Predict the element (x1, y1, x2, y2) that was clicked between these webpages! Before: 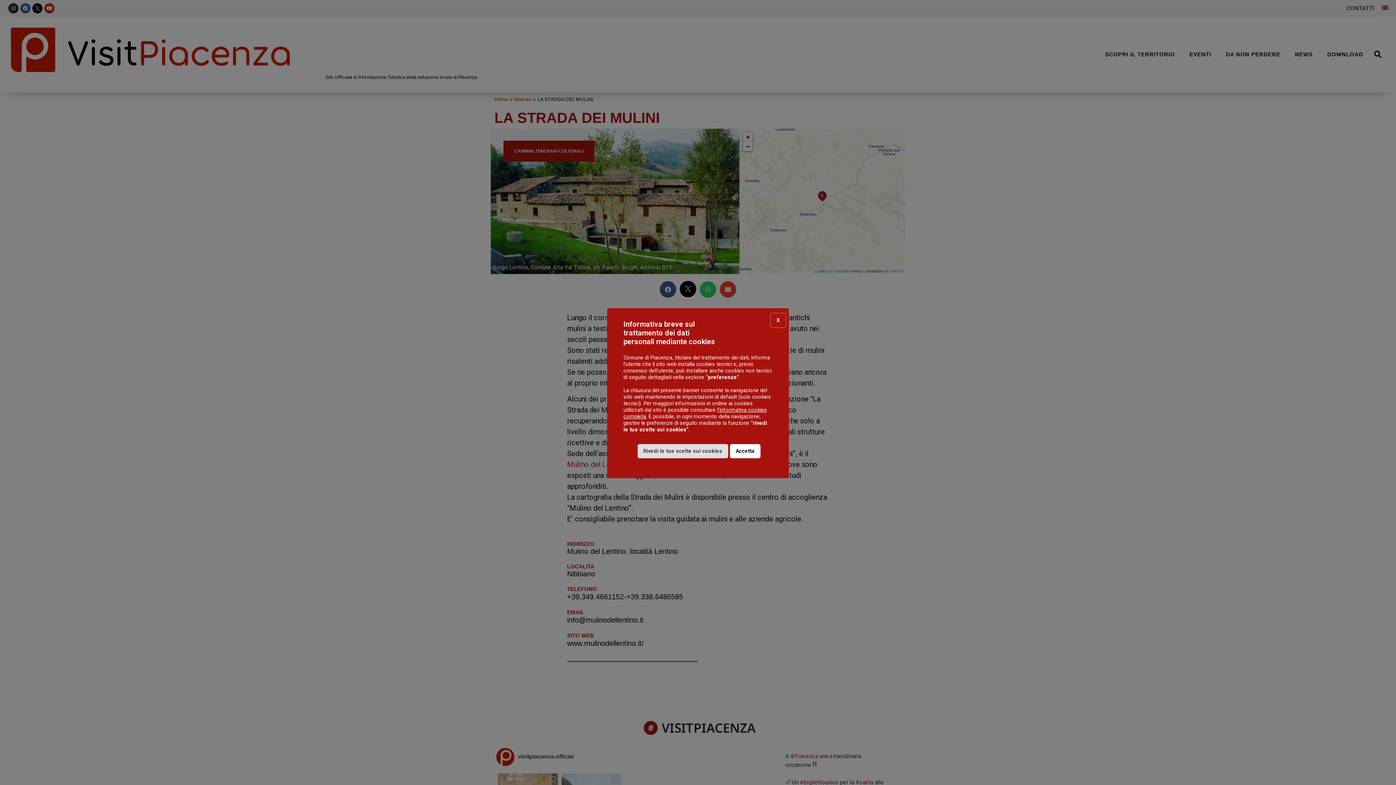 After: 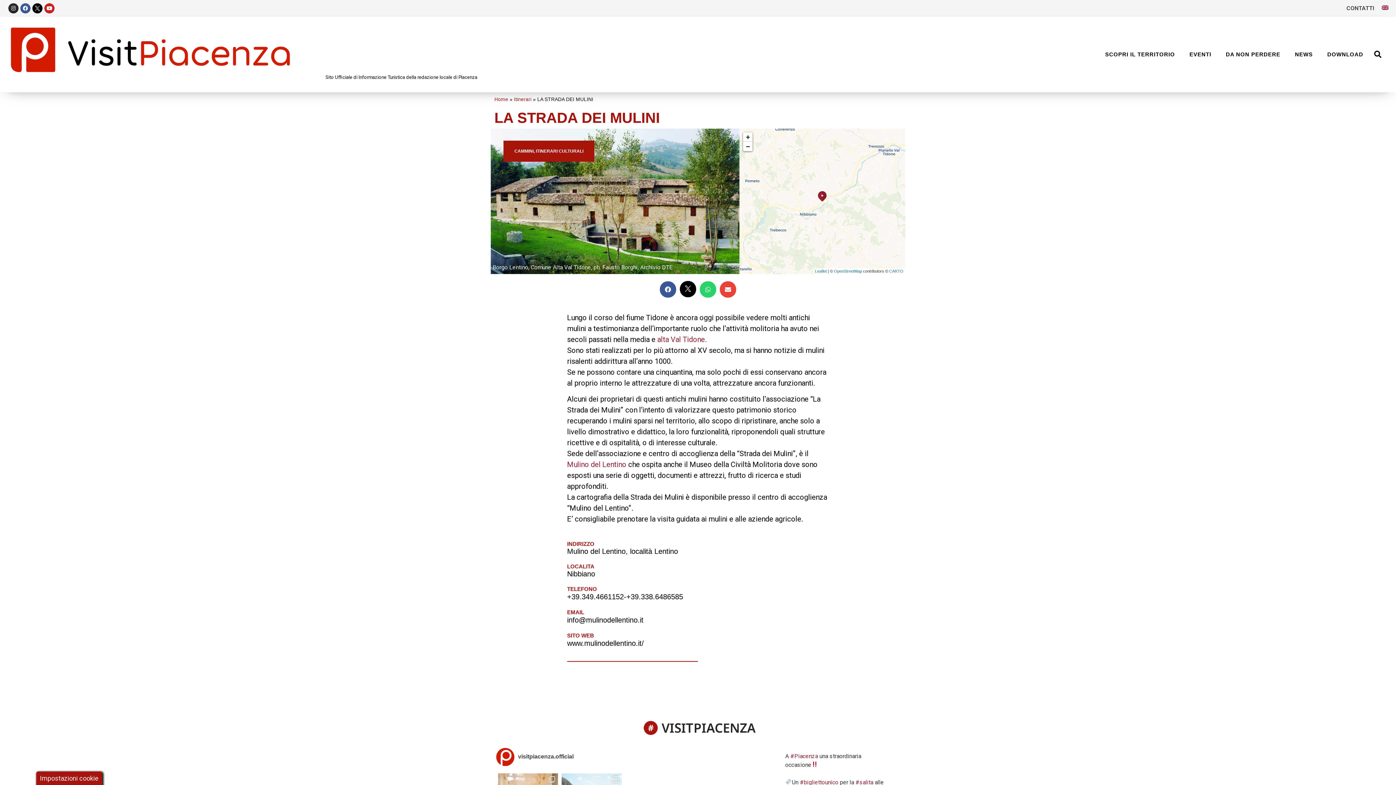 Action: bbox: (730, 444, 760, 458) label: Accetta